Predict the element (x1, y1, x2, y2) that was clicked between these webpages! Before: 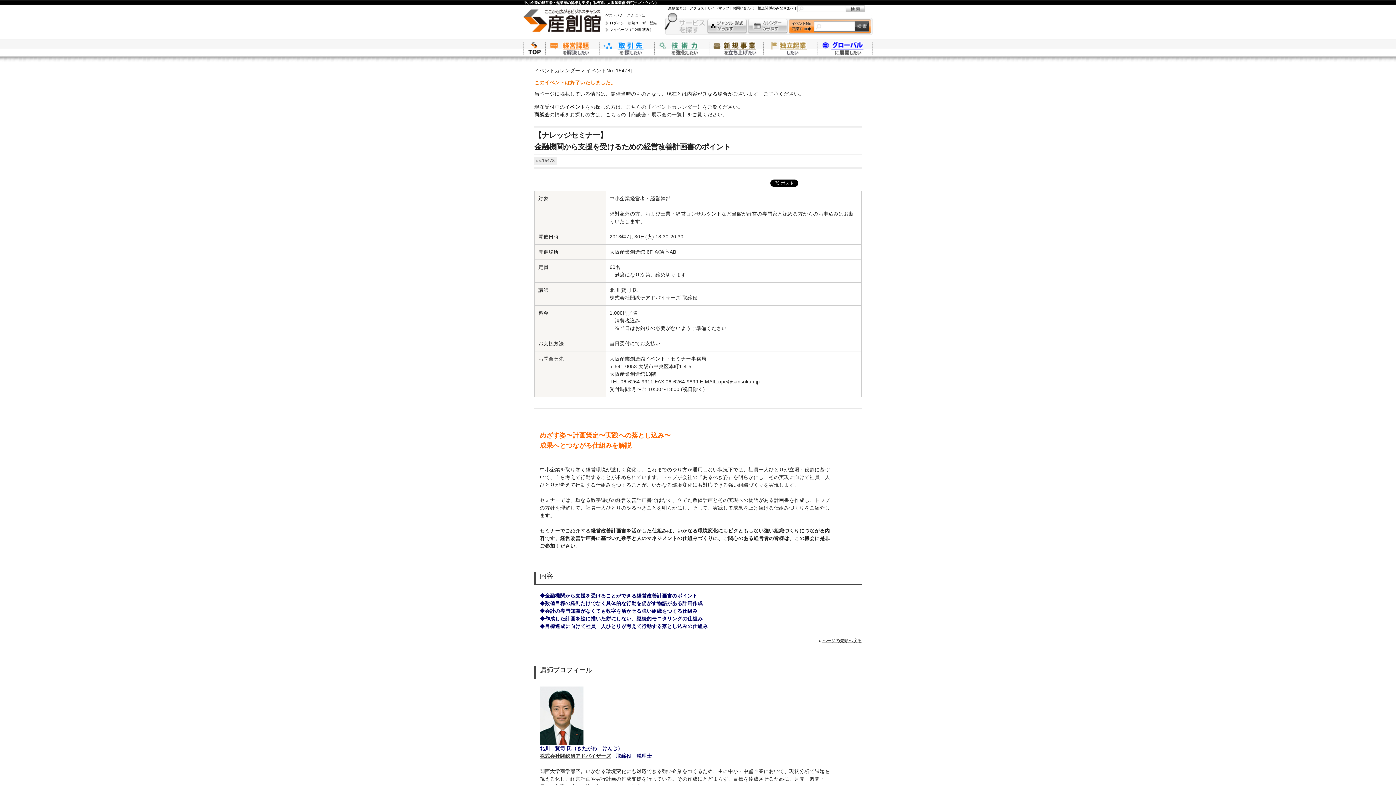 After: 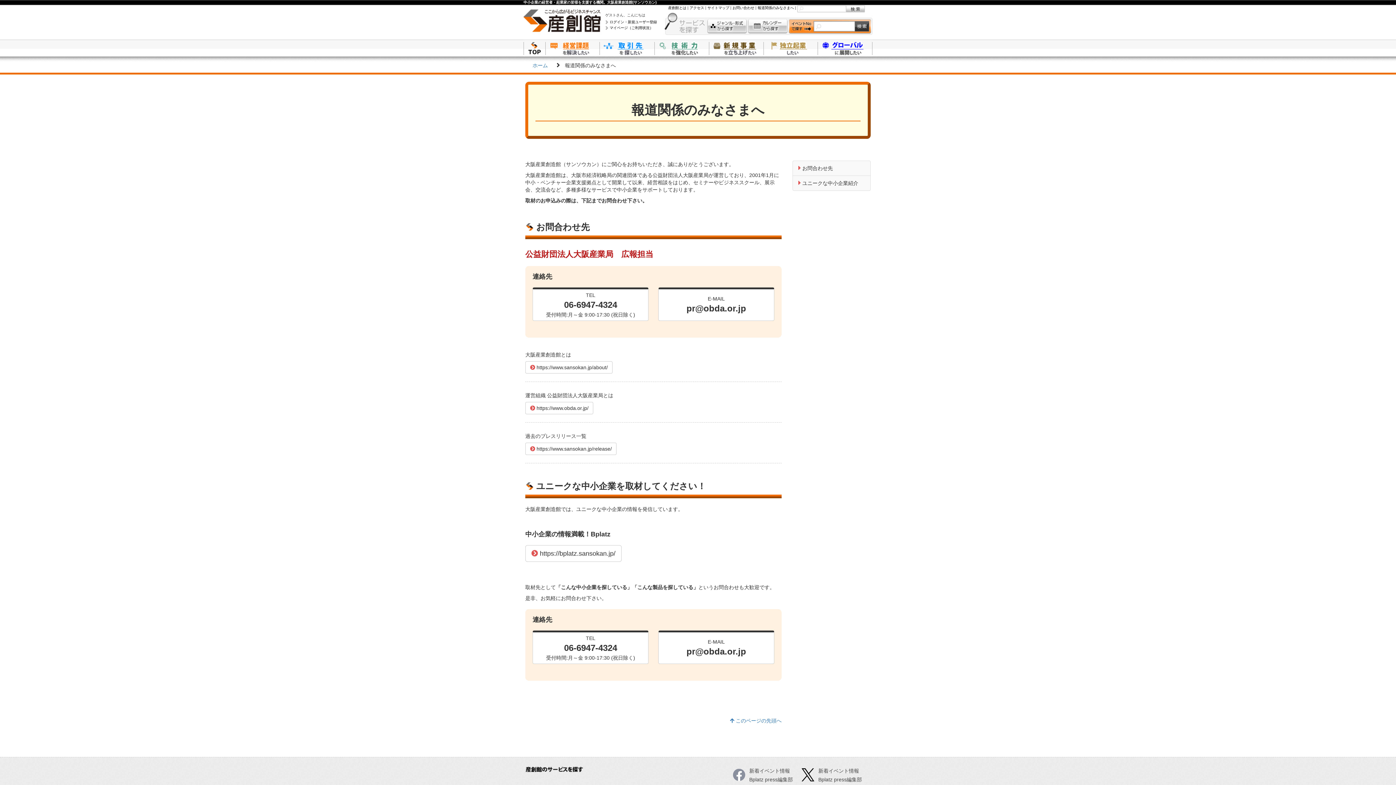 Action: label: 報道関係のみなさまへ bbox: (757, 6, 794, 10)